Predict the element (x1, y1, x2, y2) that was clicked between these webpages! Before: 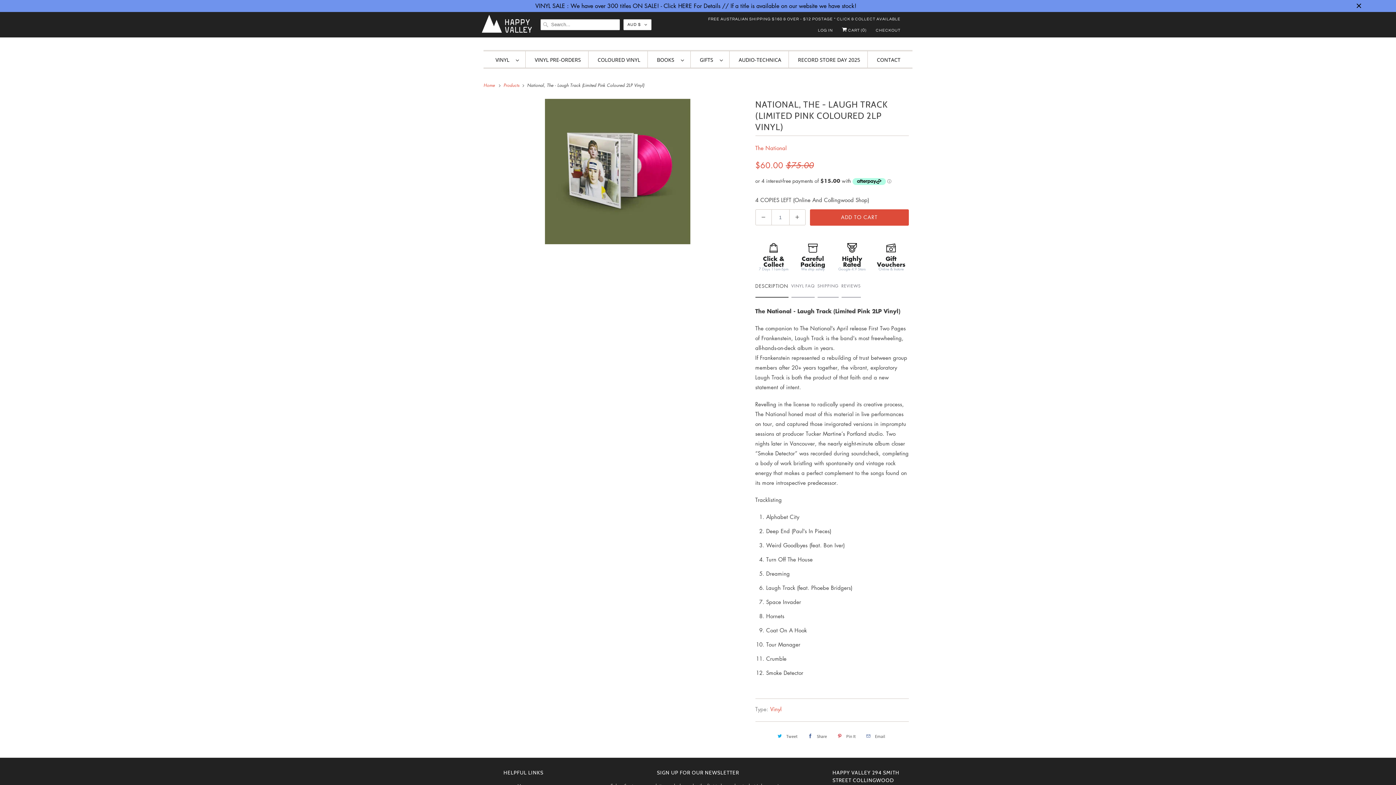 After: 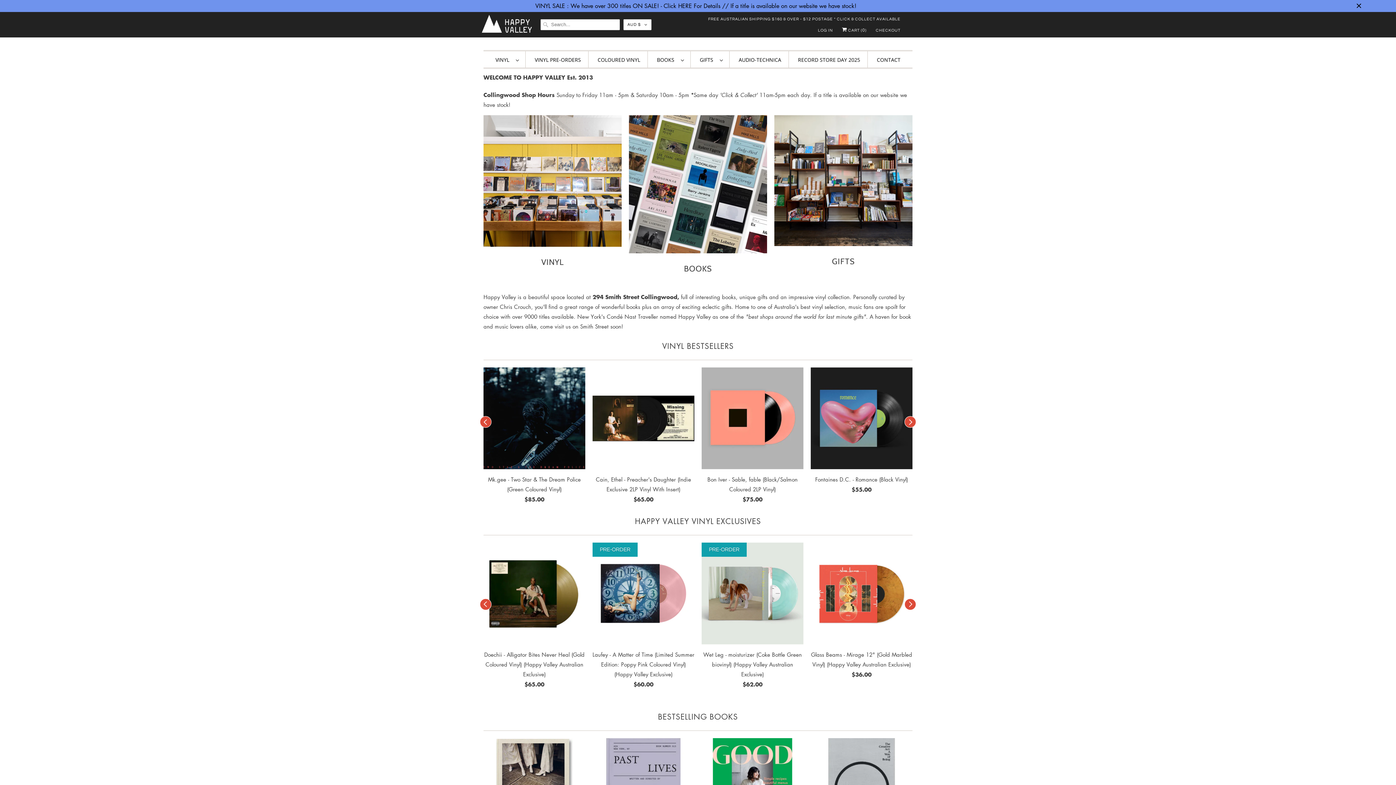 Action: bbox: (480, 12, 533, 23)